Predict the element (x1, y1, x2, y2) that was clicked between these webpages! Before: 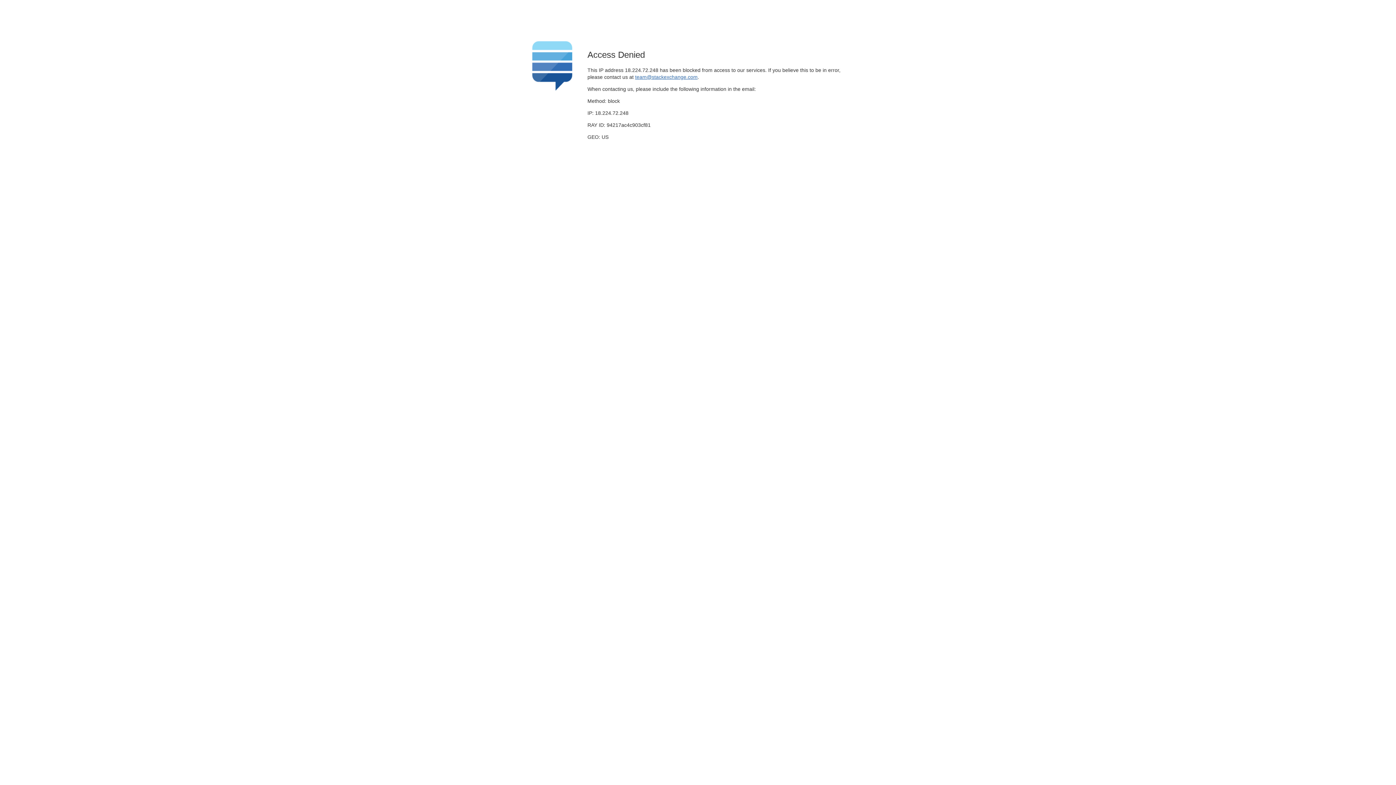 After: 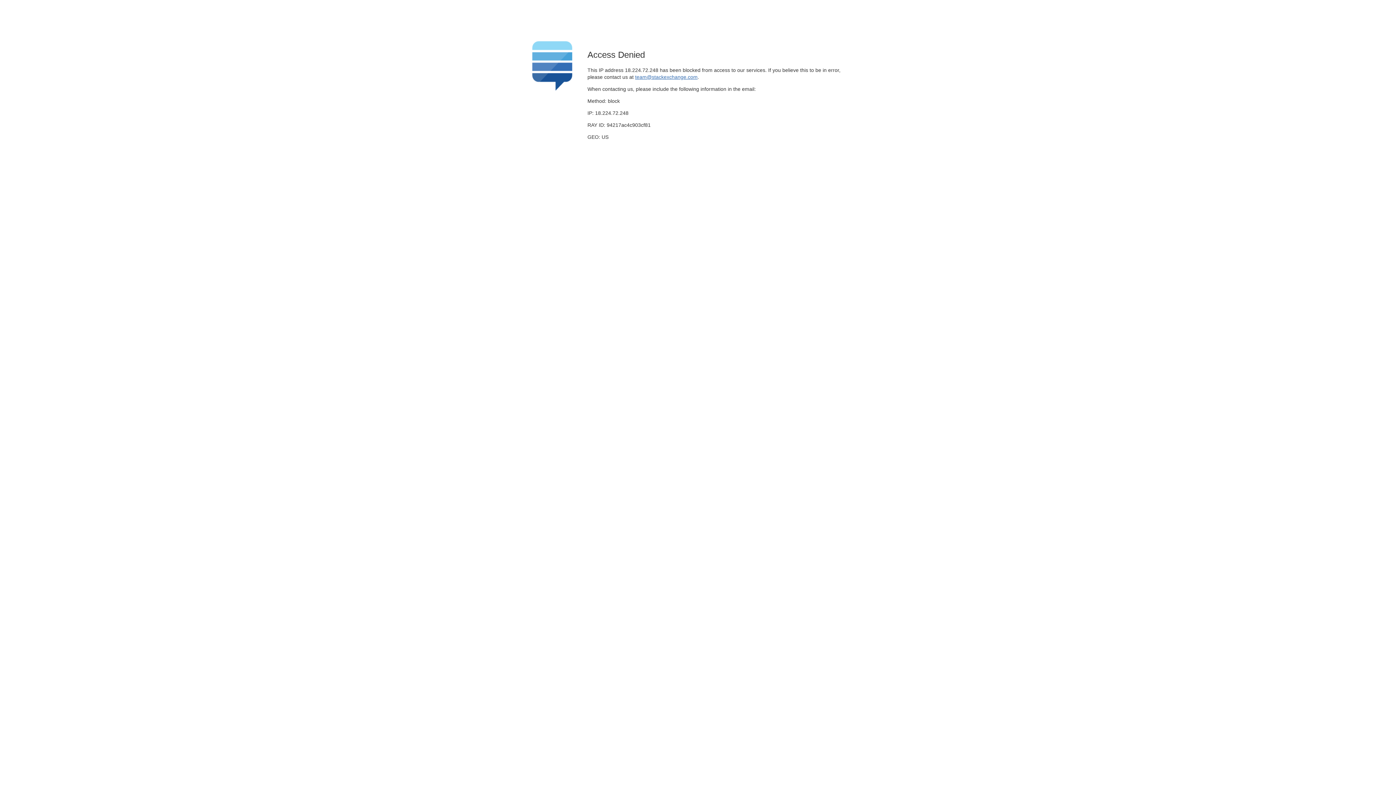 Action: label: team@stackexchange.com bbox: (635, 74, 697, 79)